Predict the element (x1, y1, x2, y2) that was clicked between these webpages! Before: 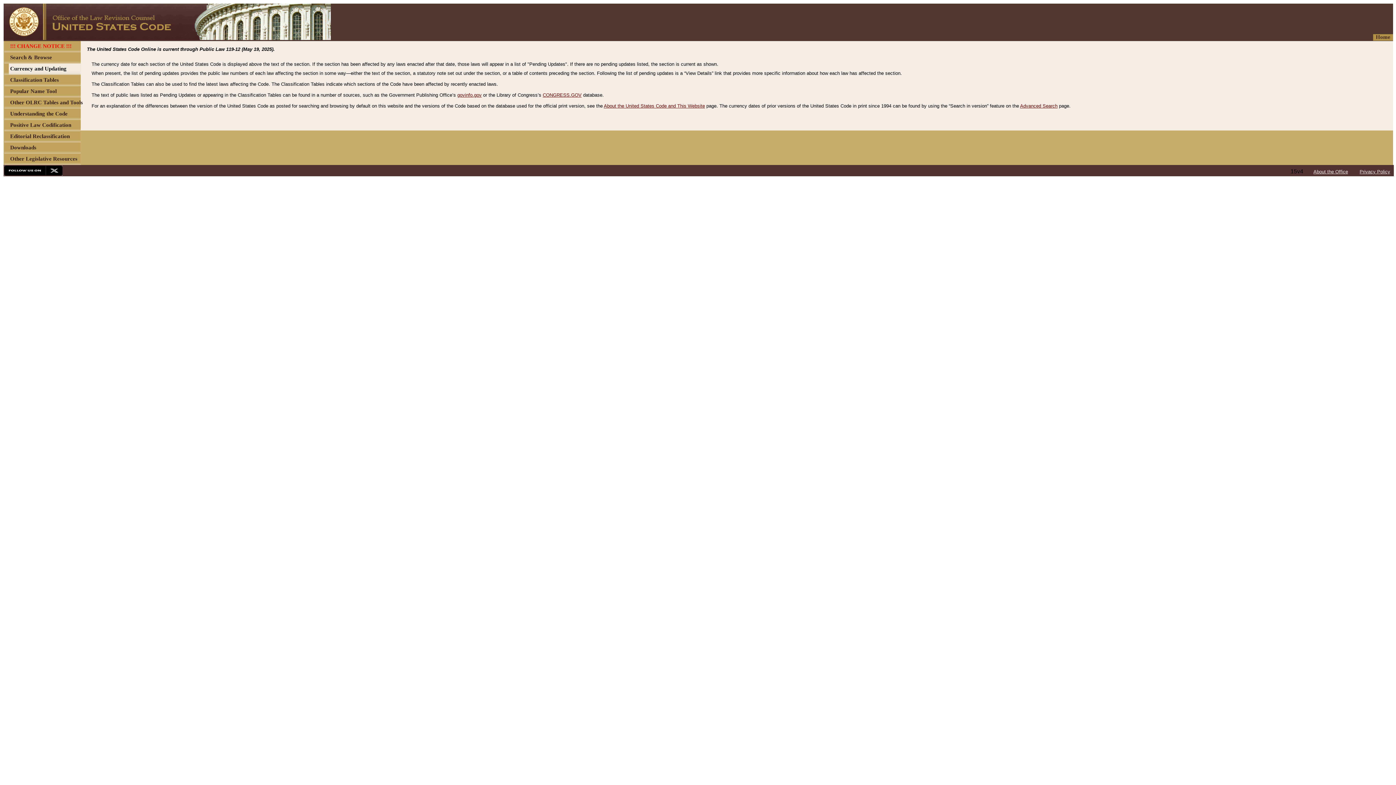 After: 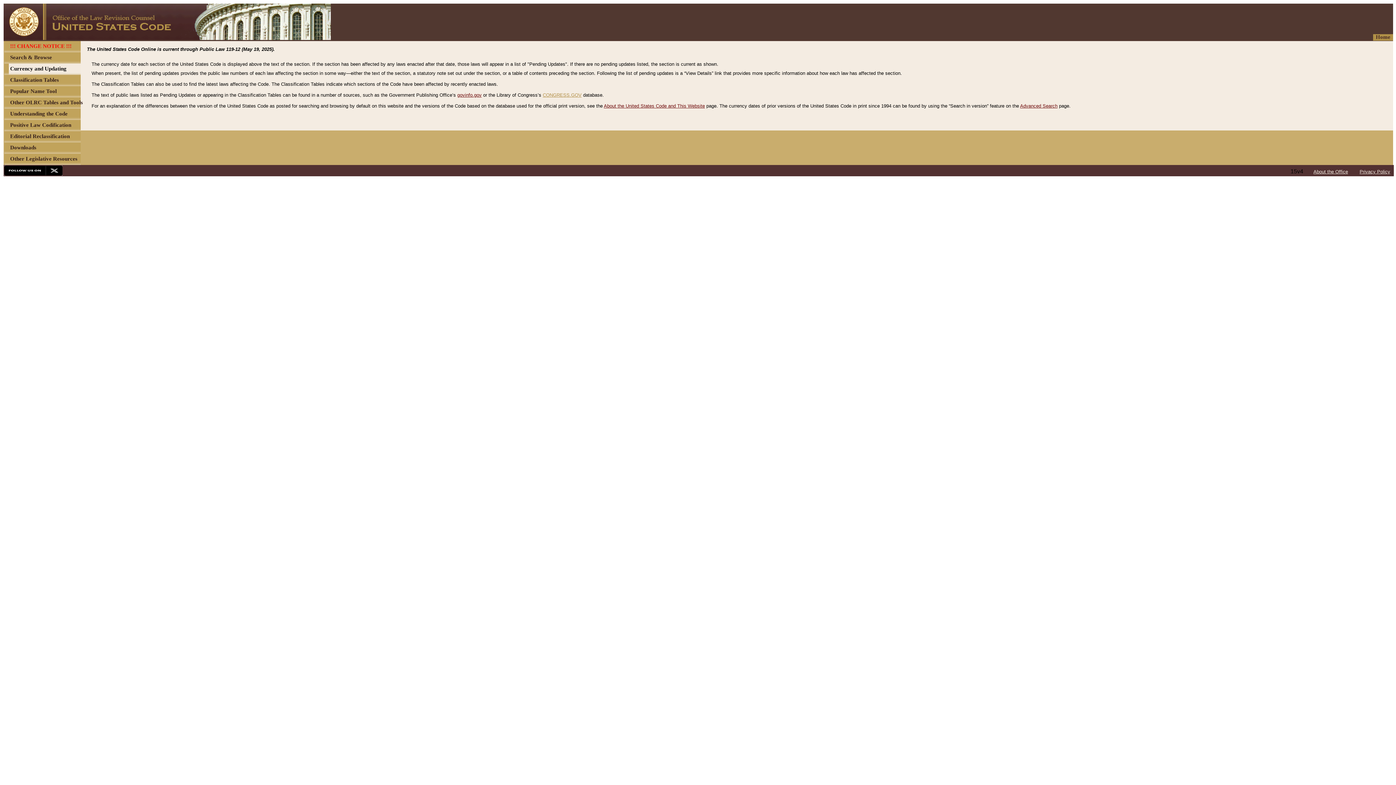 Action: label: CONGRESS.GOV bbox: (542, 92, 581, 97)